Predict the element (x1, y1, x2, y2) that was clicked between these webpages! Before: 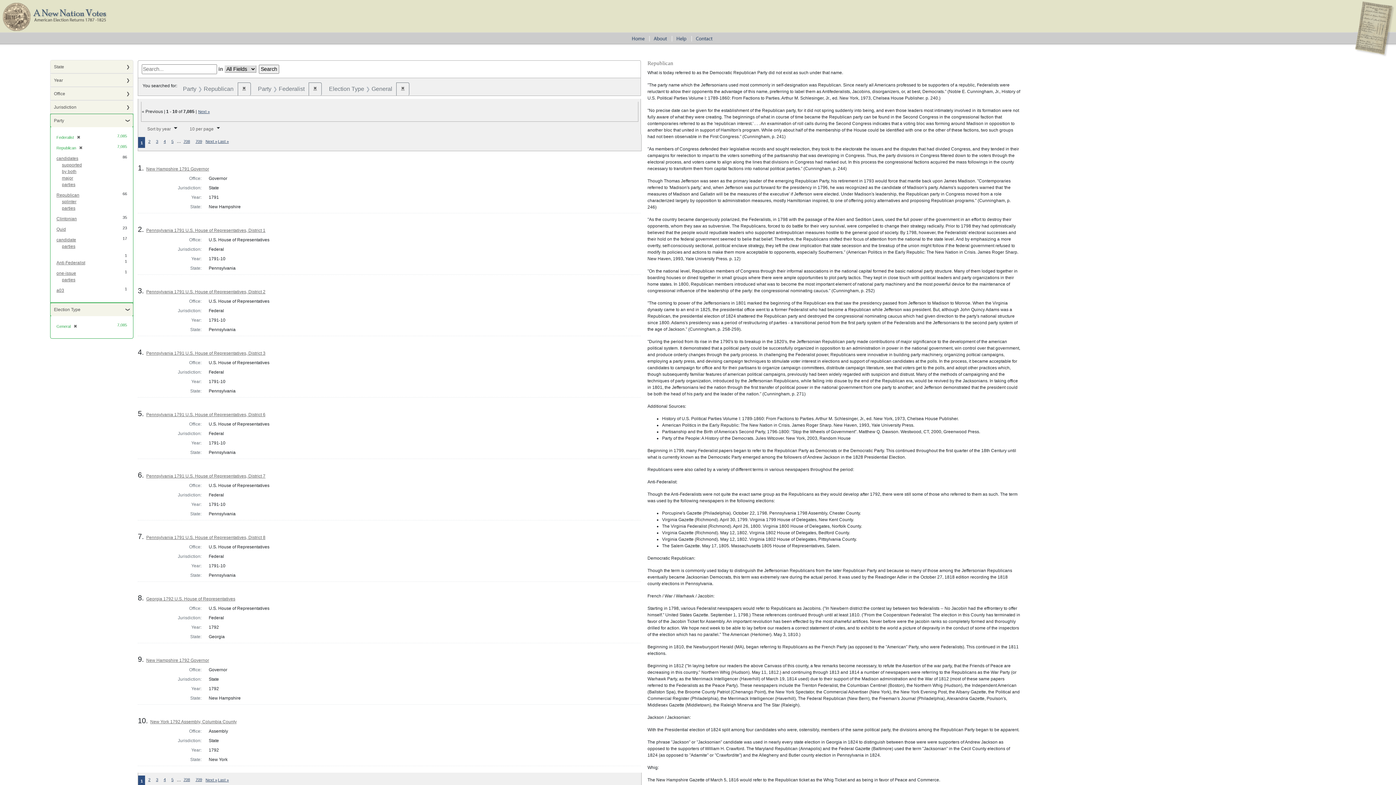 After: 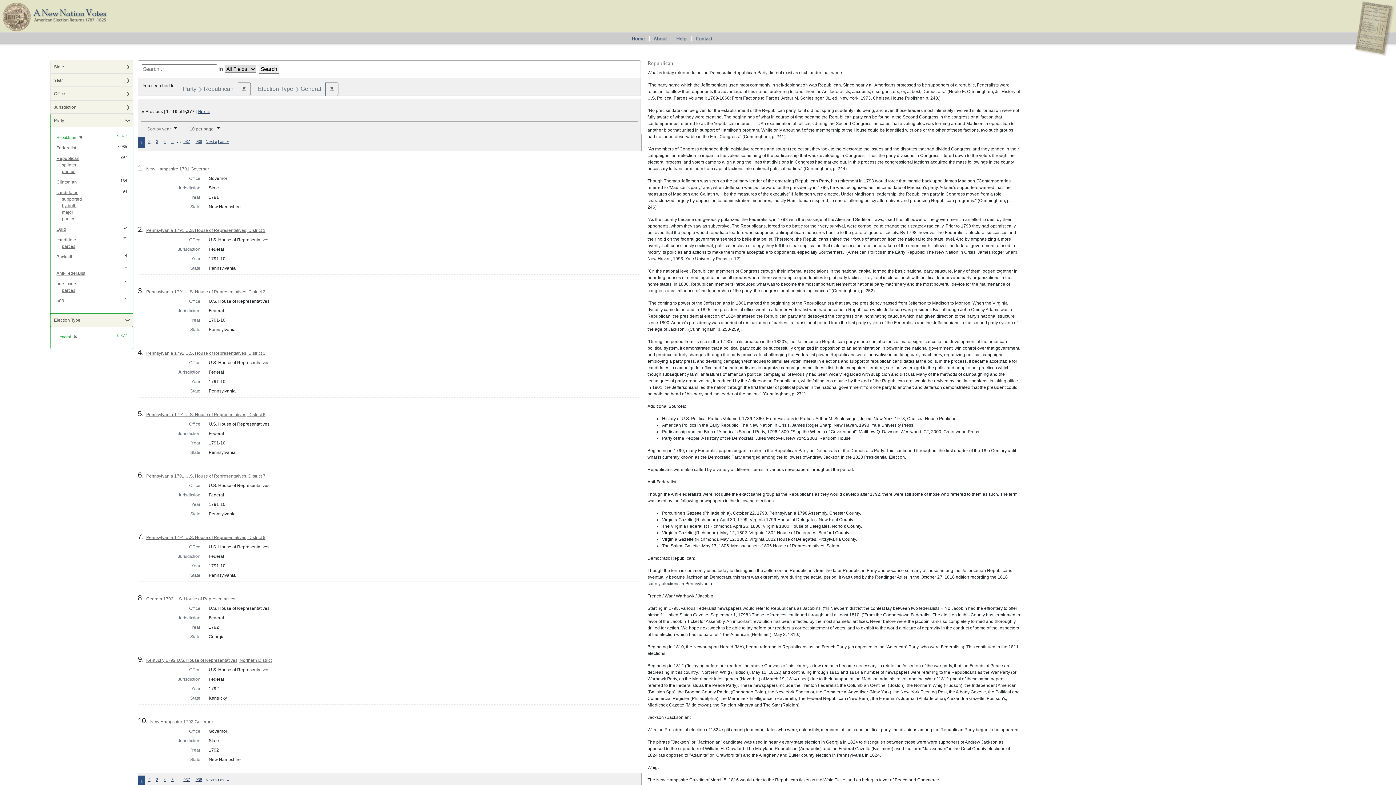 Action: label: ✖
Remove constraint Party: Federalist bbox: (308, 82, 321, 95)